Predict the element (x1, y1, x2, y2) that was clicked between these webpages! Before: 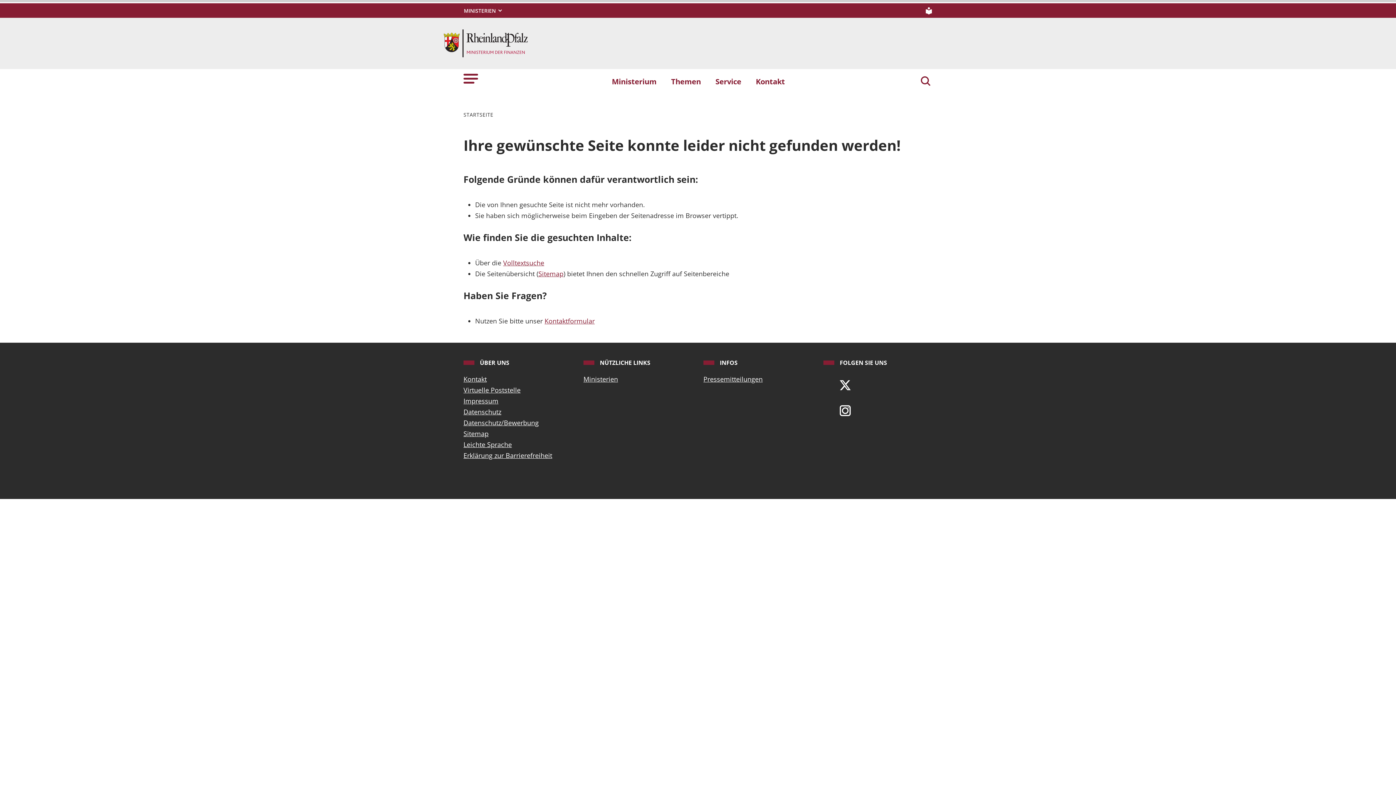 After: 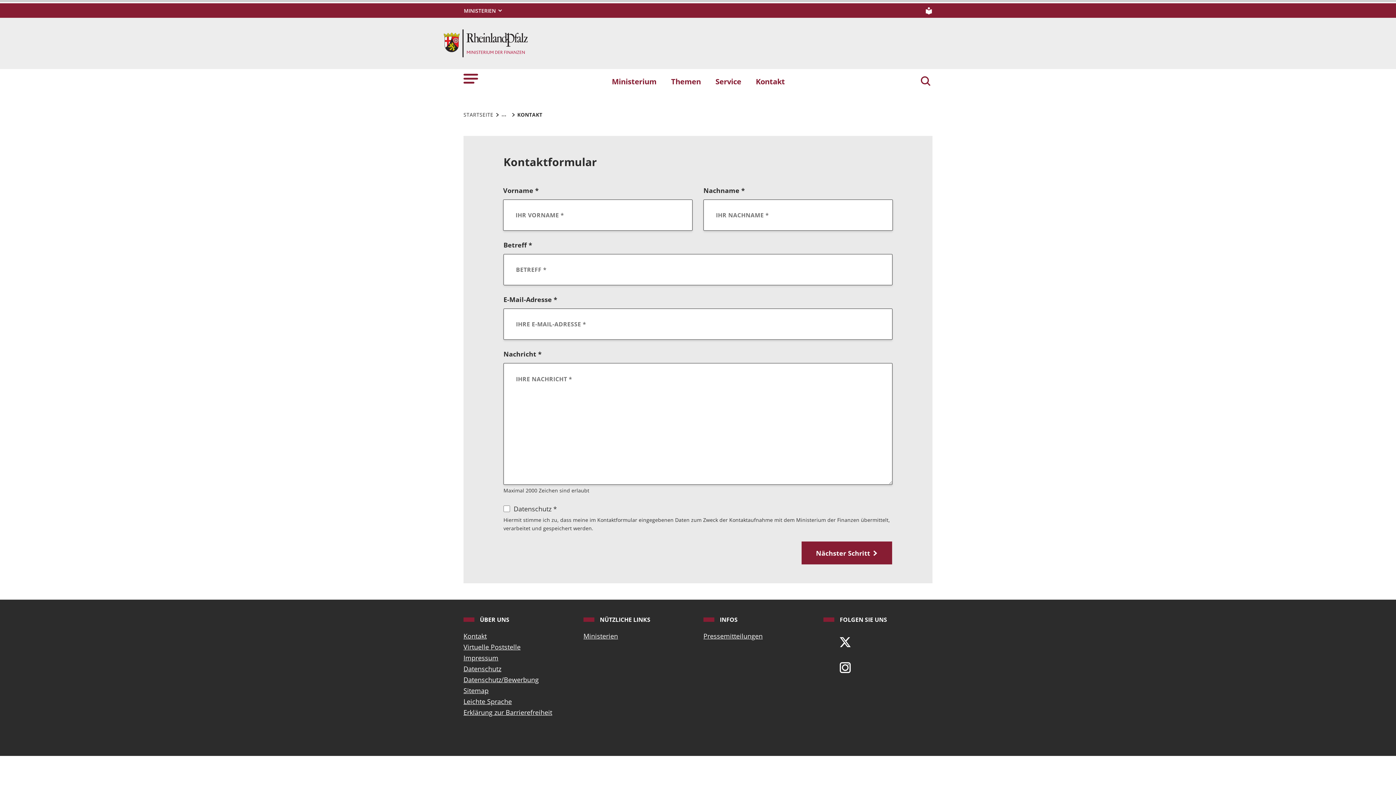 Action: bbox: (463, 373, 572, 384) label: Kontakt